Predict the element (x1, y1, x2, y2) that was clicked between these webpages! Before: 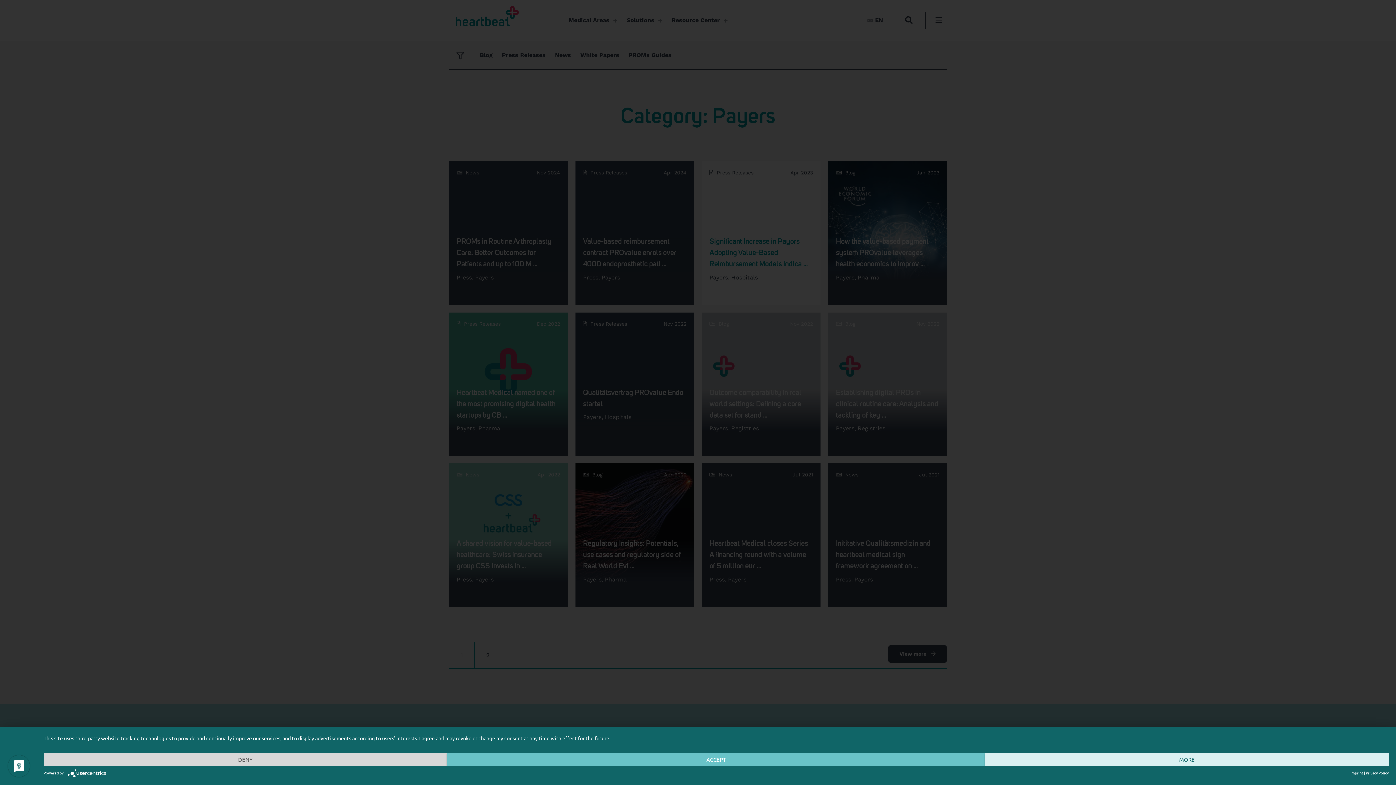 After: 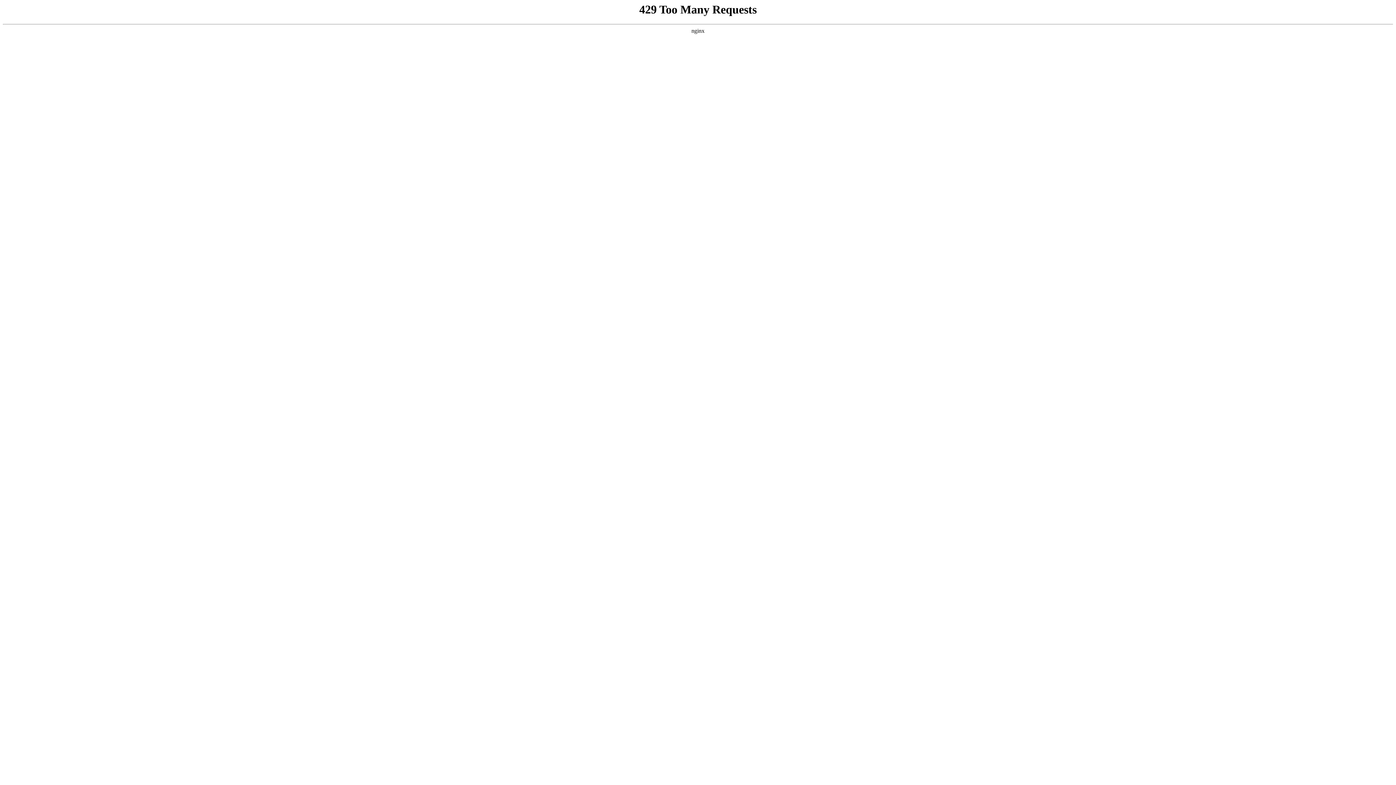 Action: label: Imprint bbox: (1350, 770, 1363, 775)